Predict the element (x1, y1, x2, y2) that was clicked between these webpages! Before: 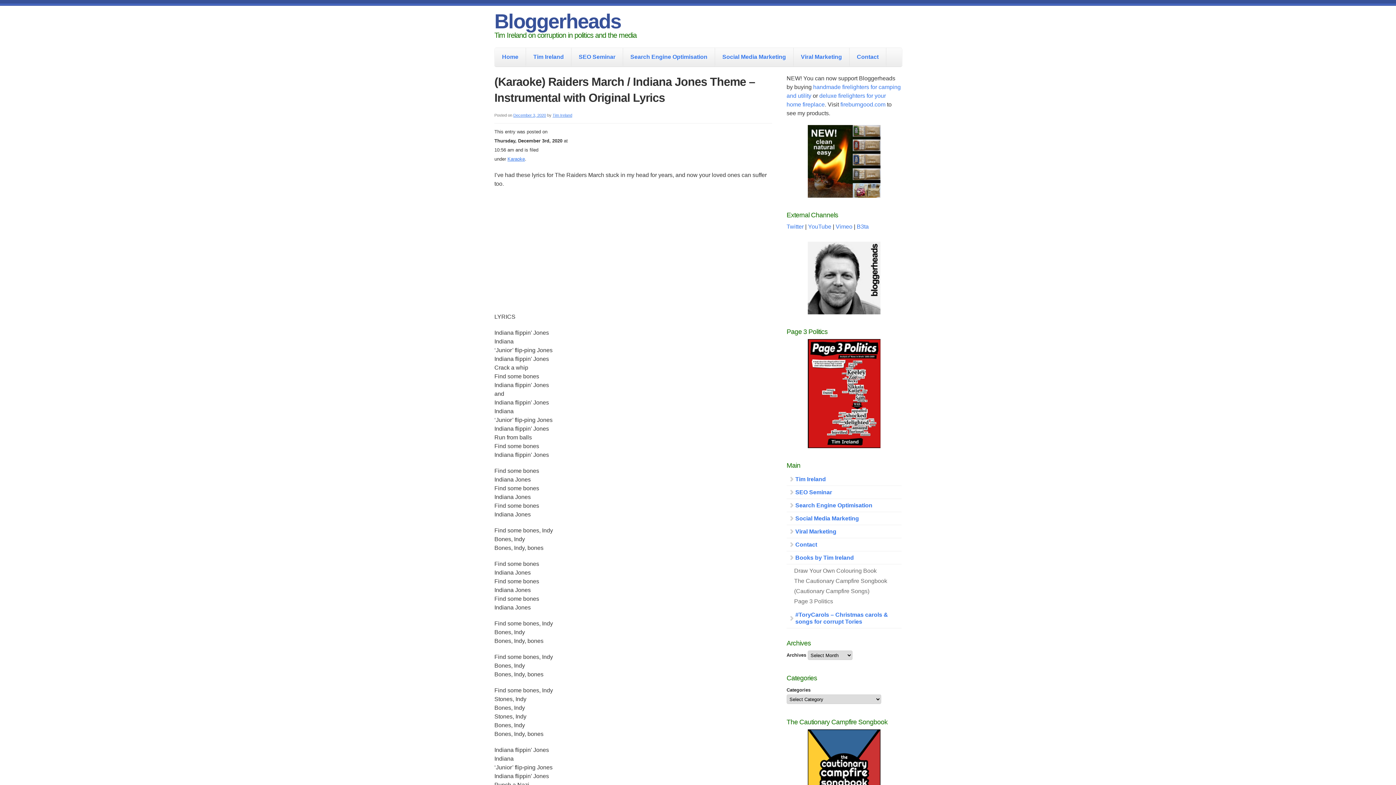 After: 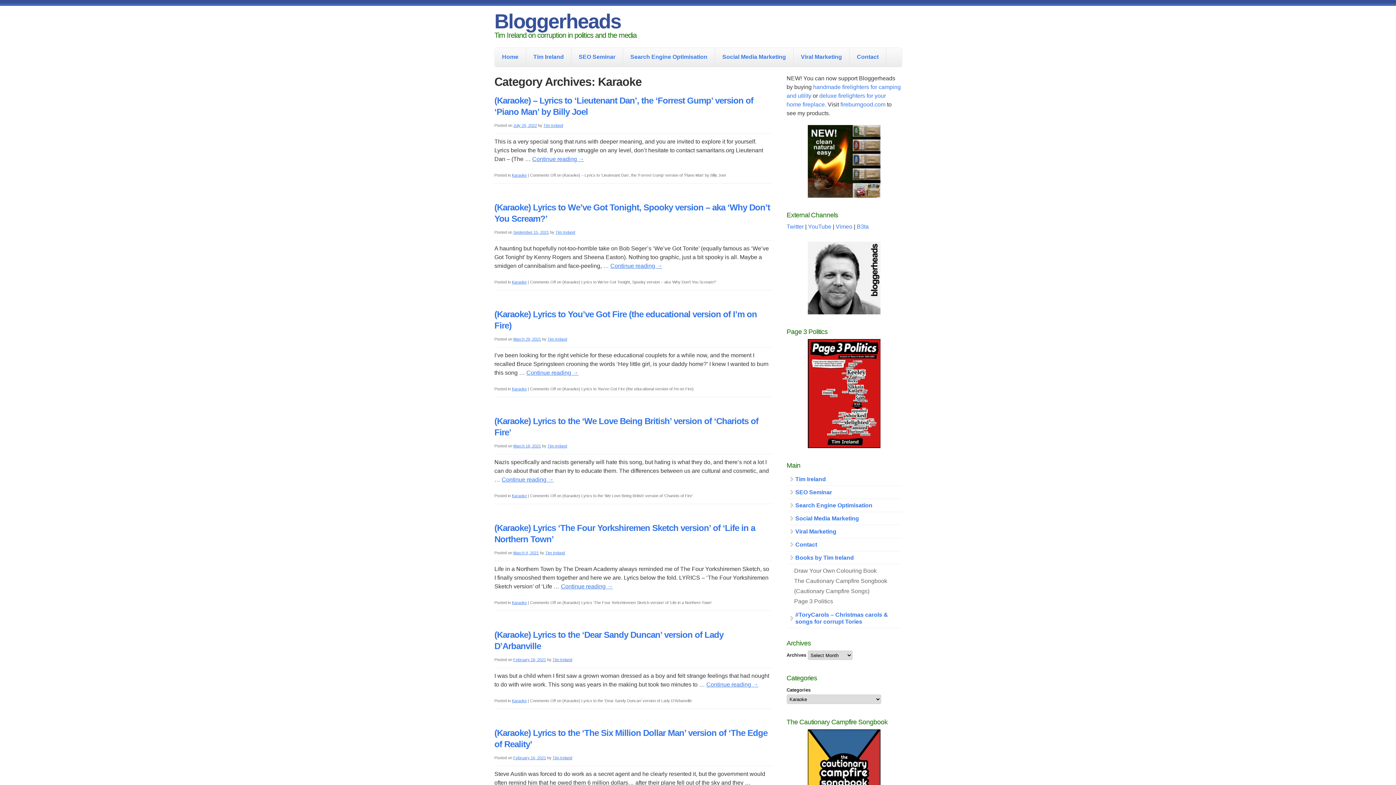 Action: bbox: (507, 156, 525, 161) label: Karaoke